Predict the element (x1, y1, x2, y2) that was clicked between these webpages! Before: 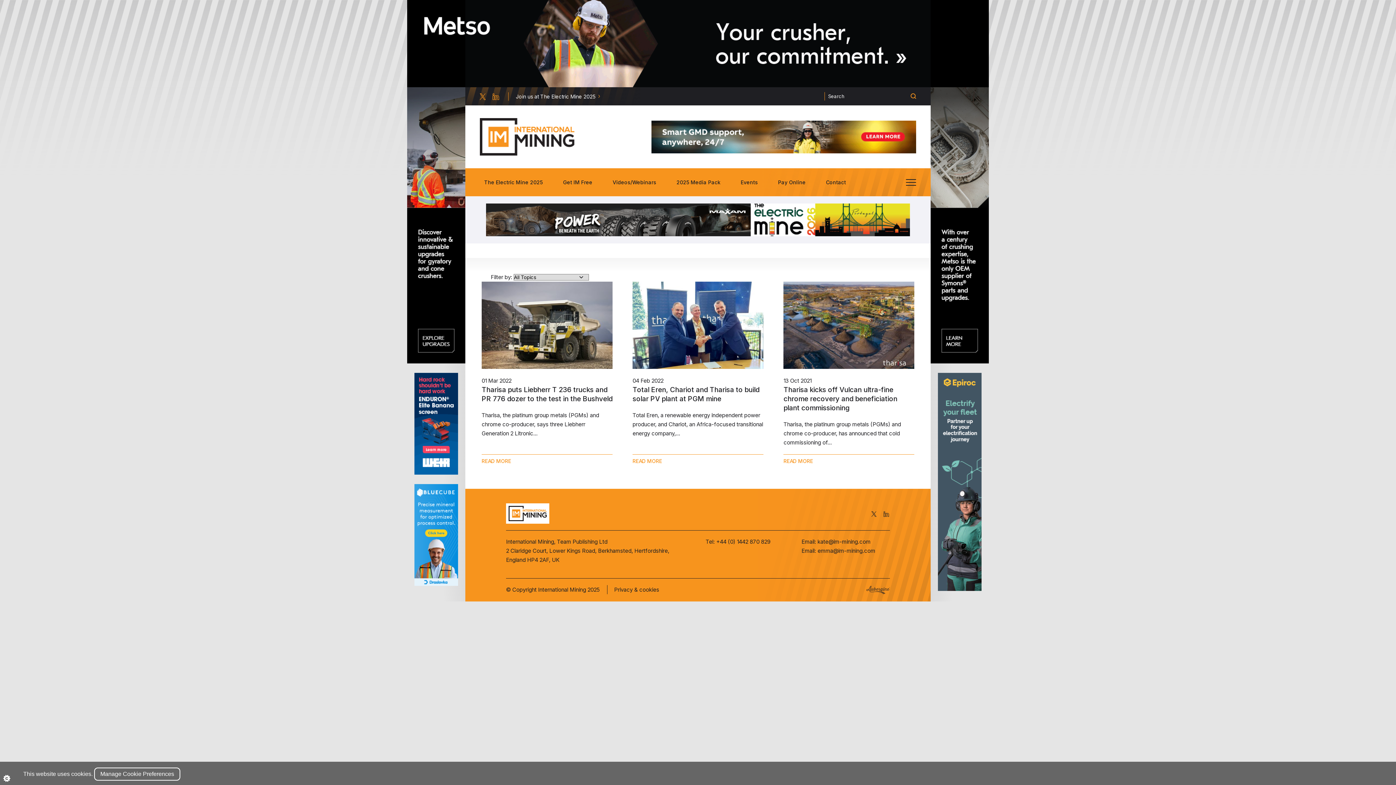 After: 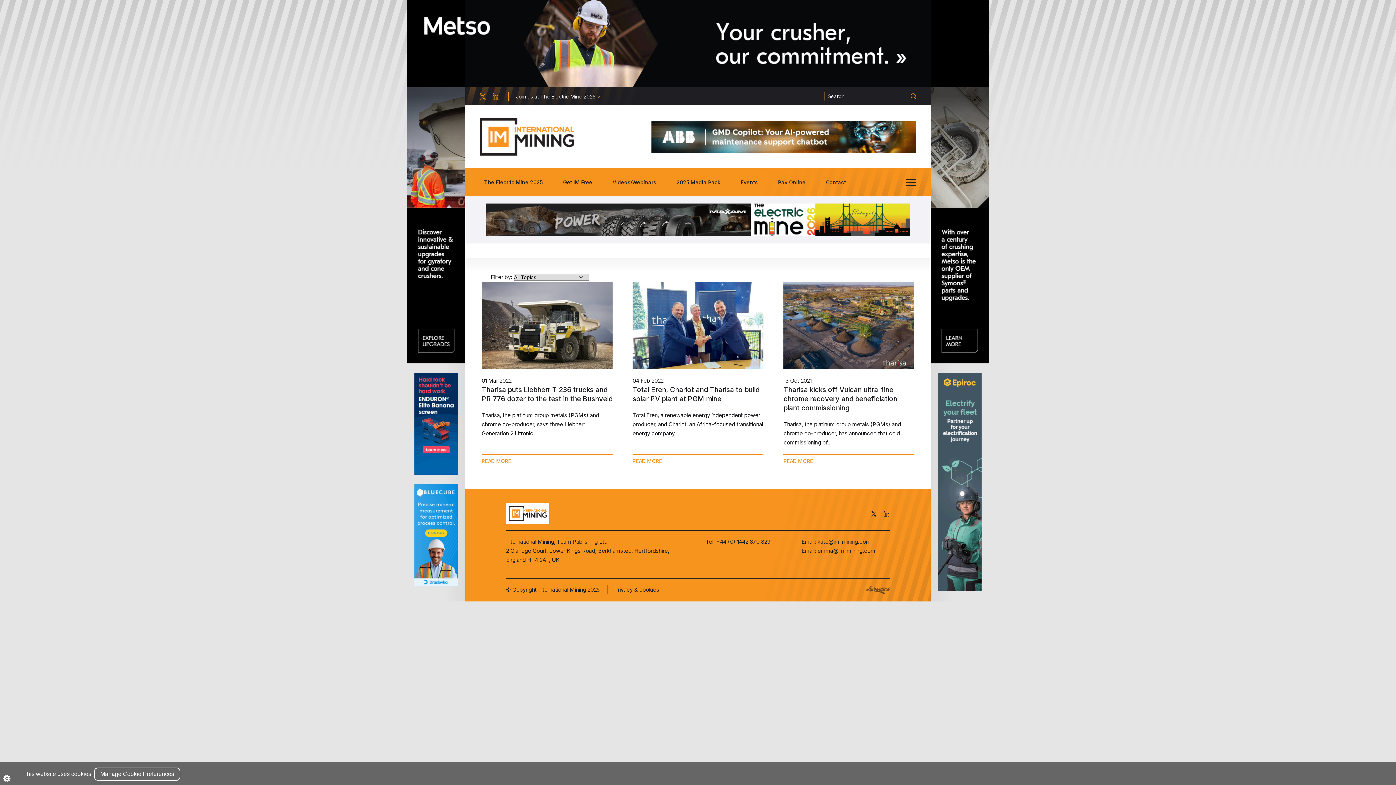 Action: bbox: (480, 91, 485, 98)